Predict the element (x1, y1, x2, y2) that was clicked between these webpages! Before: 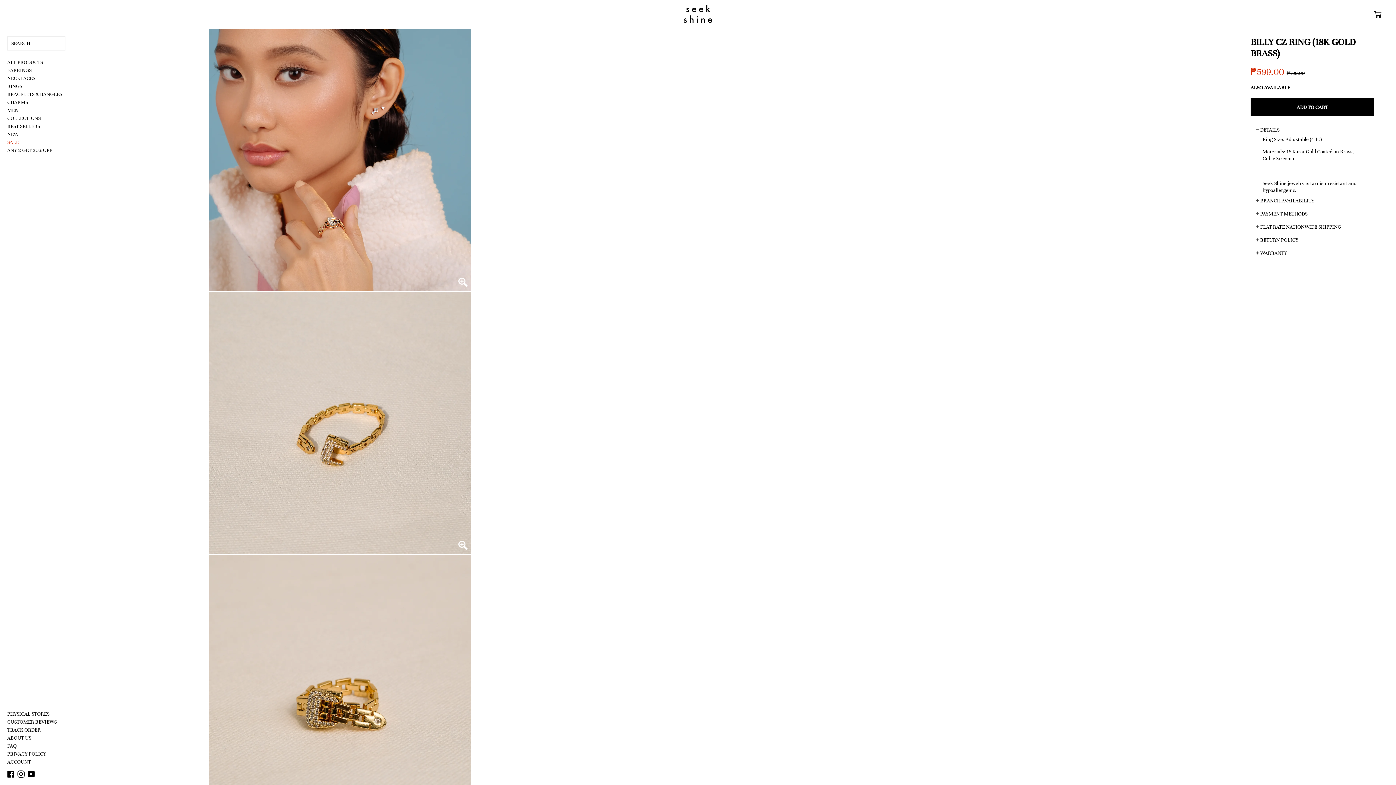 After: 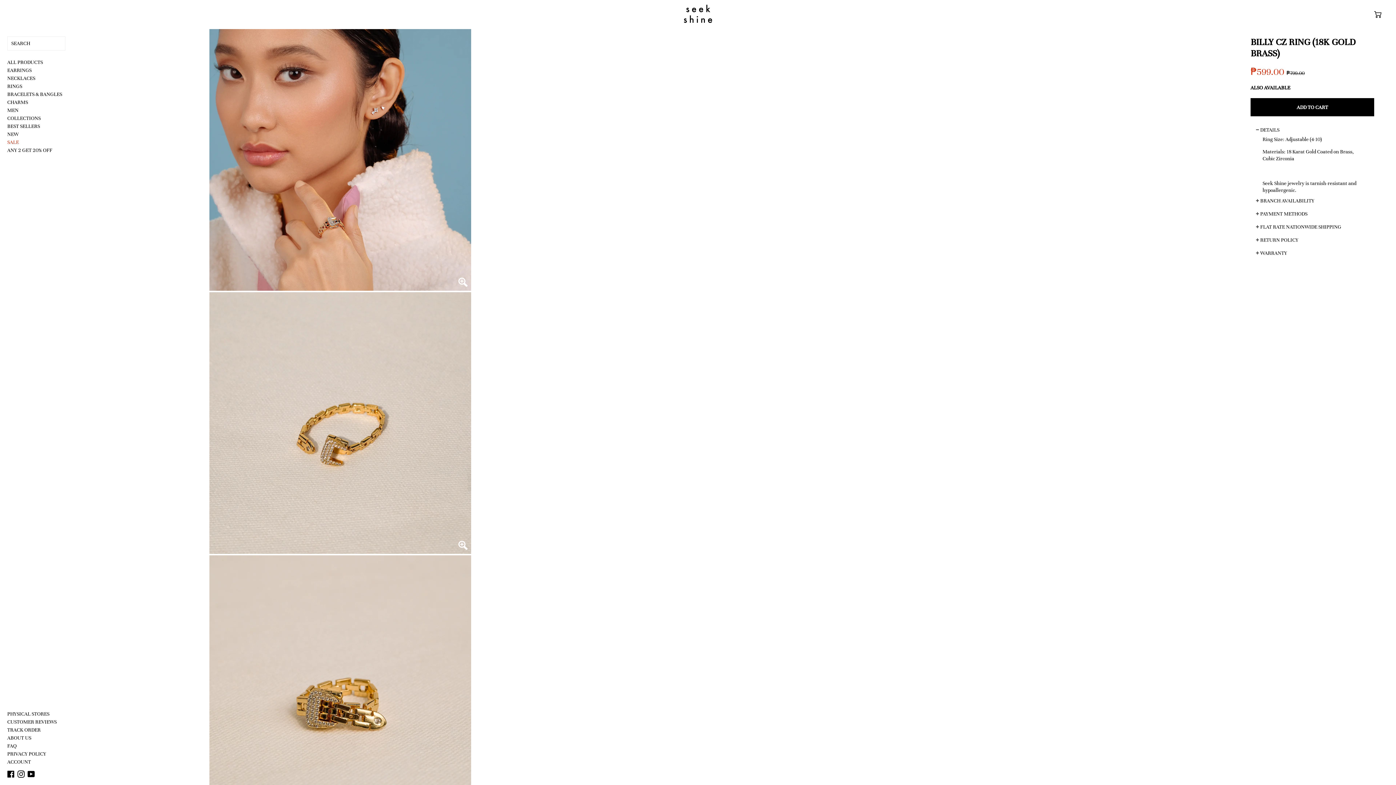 Action: label:   bbox: (7, 770, 15, 777)